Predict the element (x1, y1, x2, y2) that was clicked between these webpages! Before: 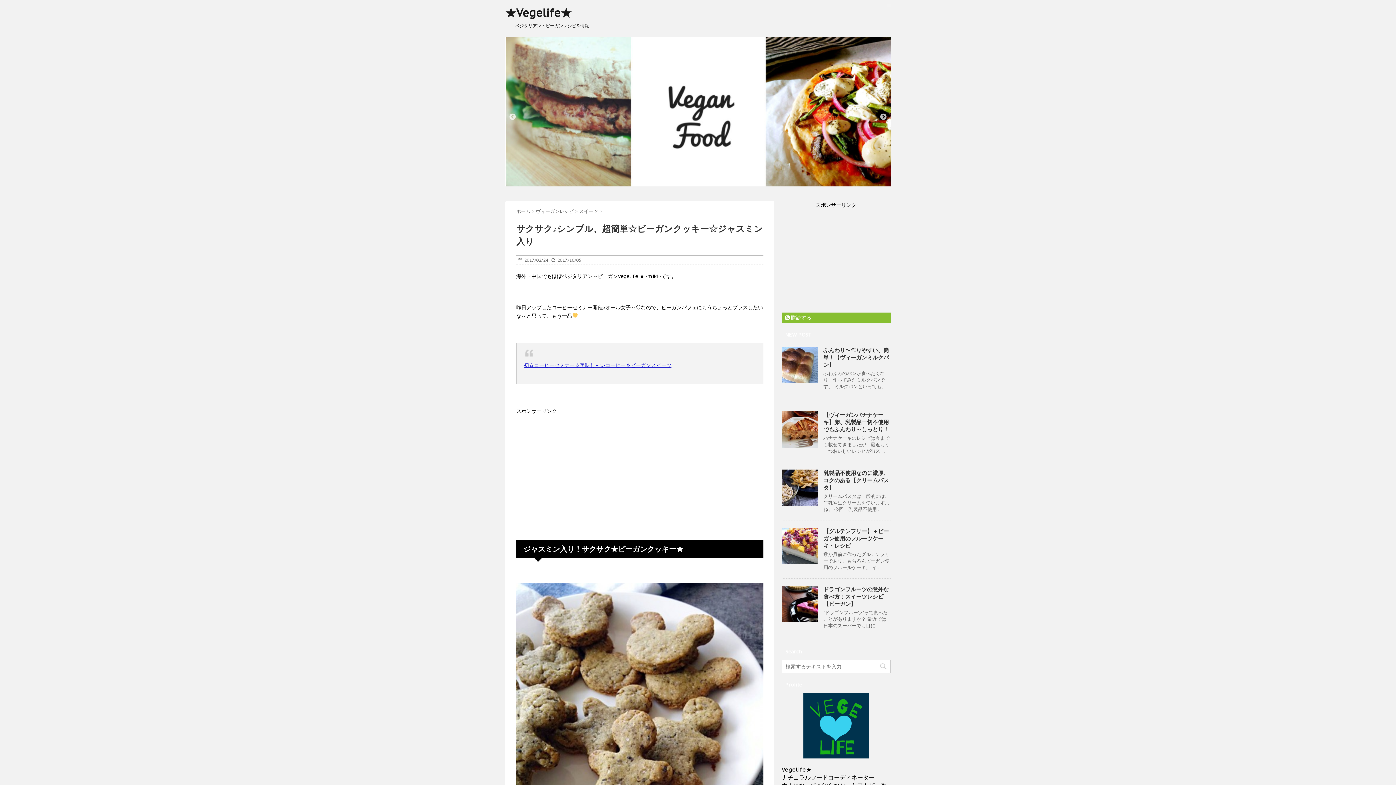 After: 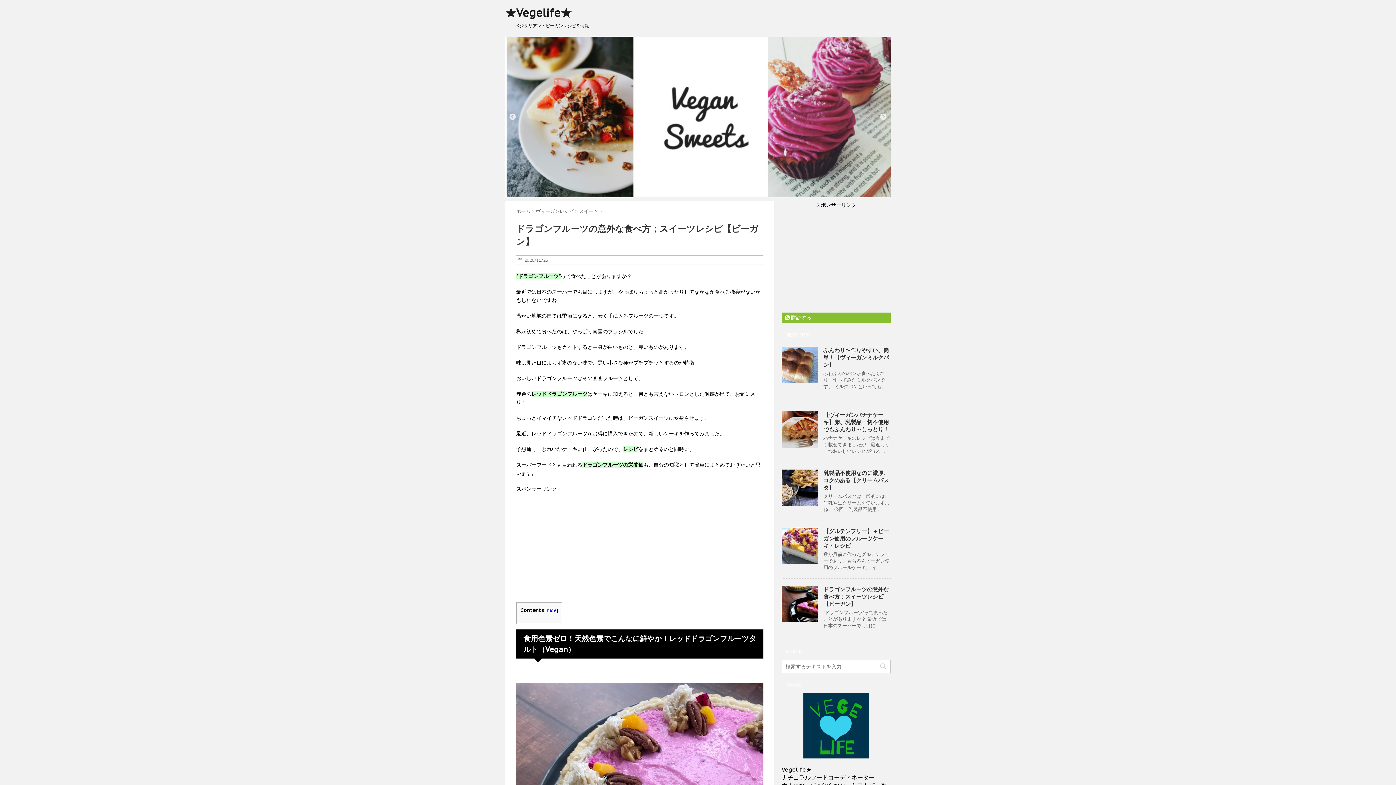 Action: bbox: (823, 586, 889, 607) label: ドラゴンフルーツの意外な食べ方；スイーツレシピ【ビーガン】